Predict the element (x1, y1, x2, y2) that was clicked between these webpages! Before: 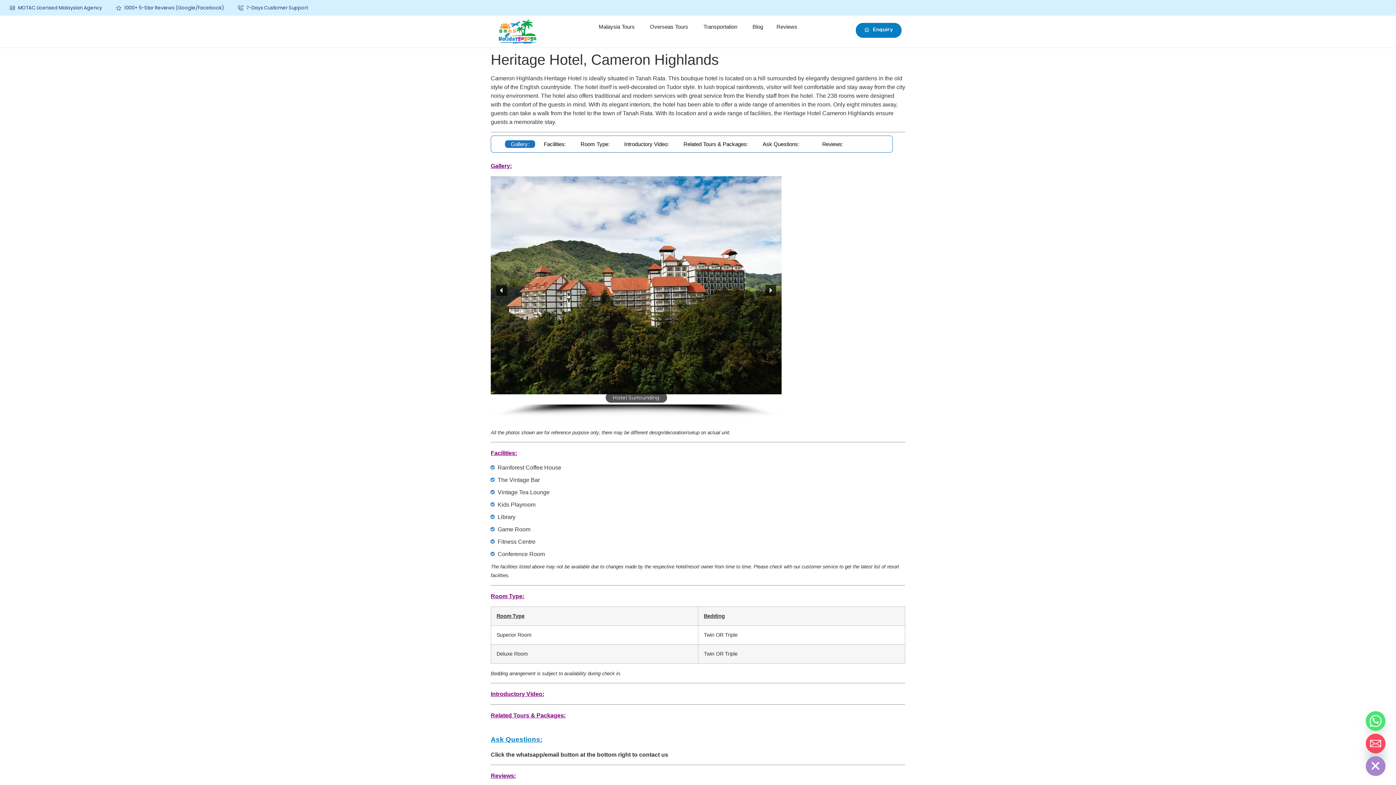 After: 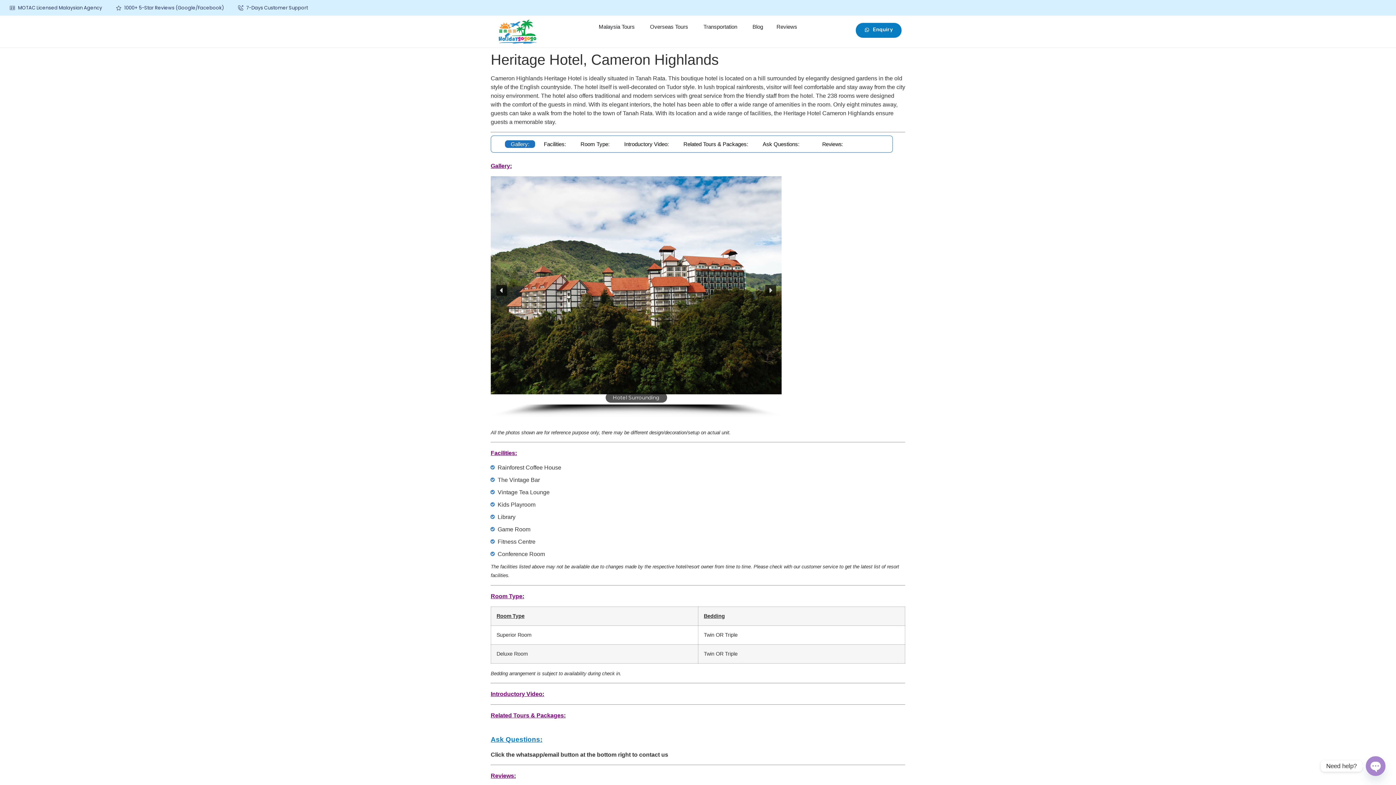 Action: bbox: (1366, 756, 1385, 776) label: Hide chaty